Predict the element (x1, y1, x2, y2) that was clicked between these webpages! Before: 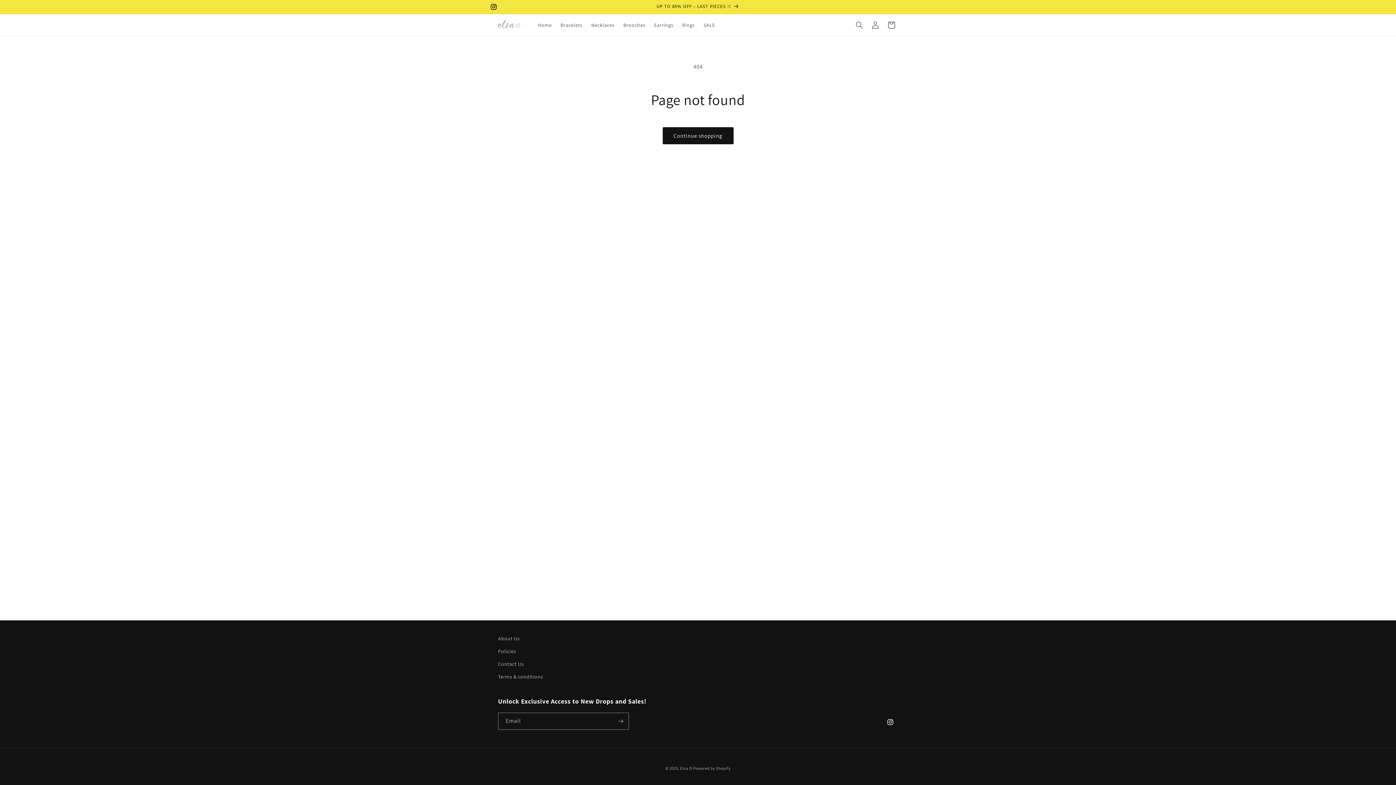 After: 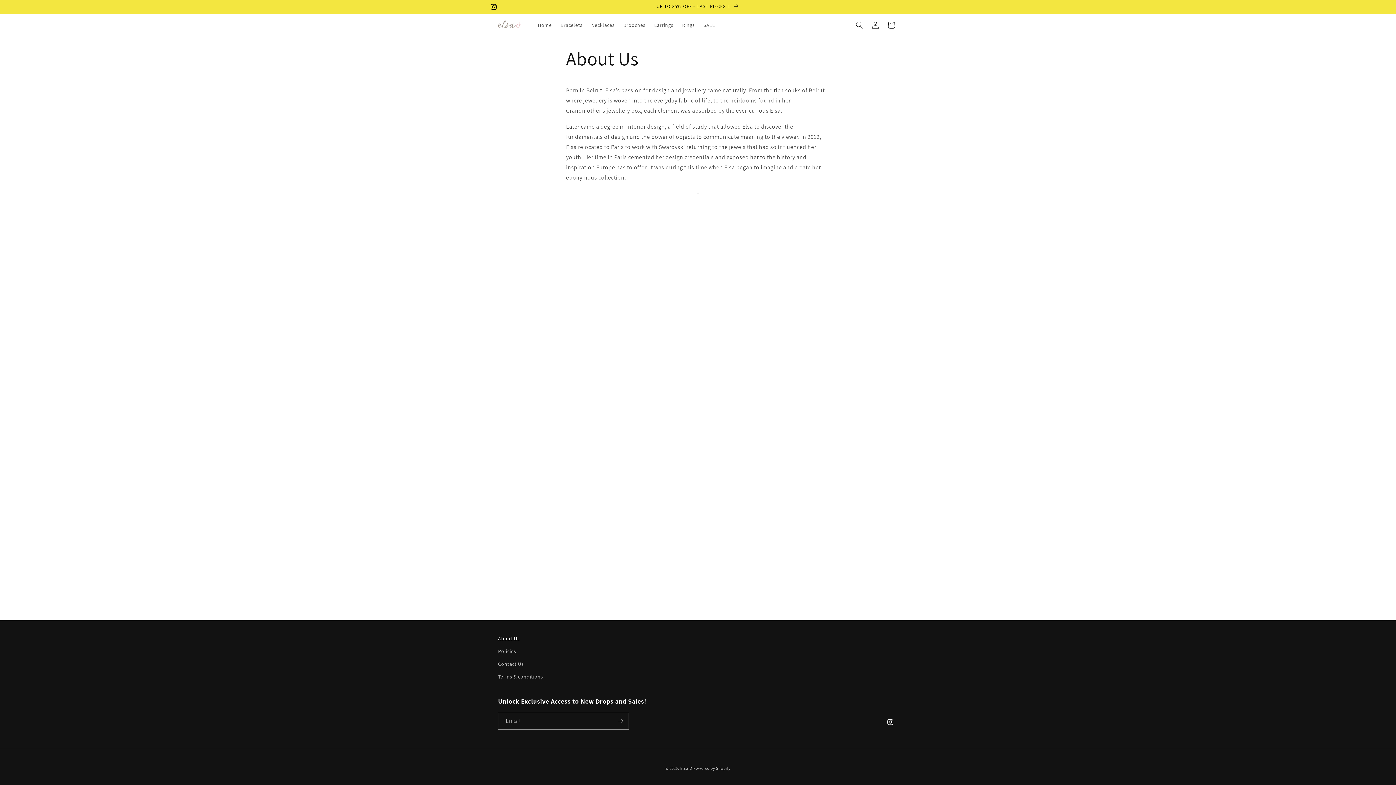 Action: label: About Us bbox: (498, 634, 519, 645)